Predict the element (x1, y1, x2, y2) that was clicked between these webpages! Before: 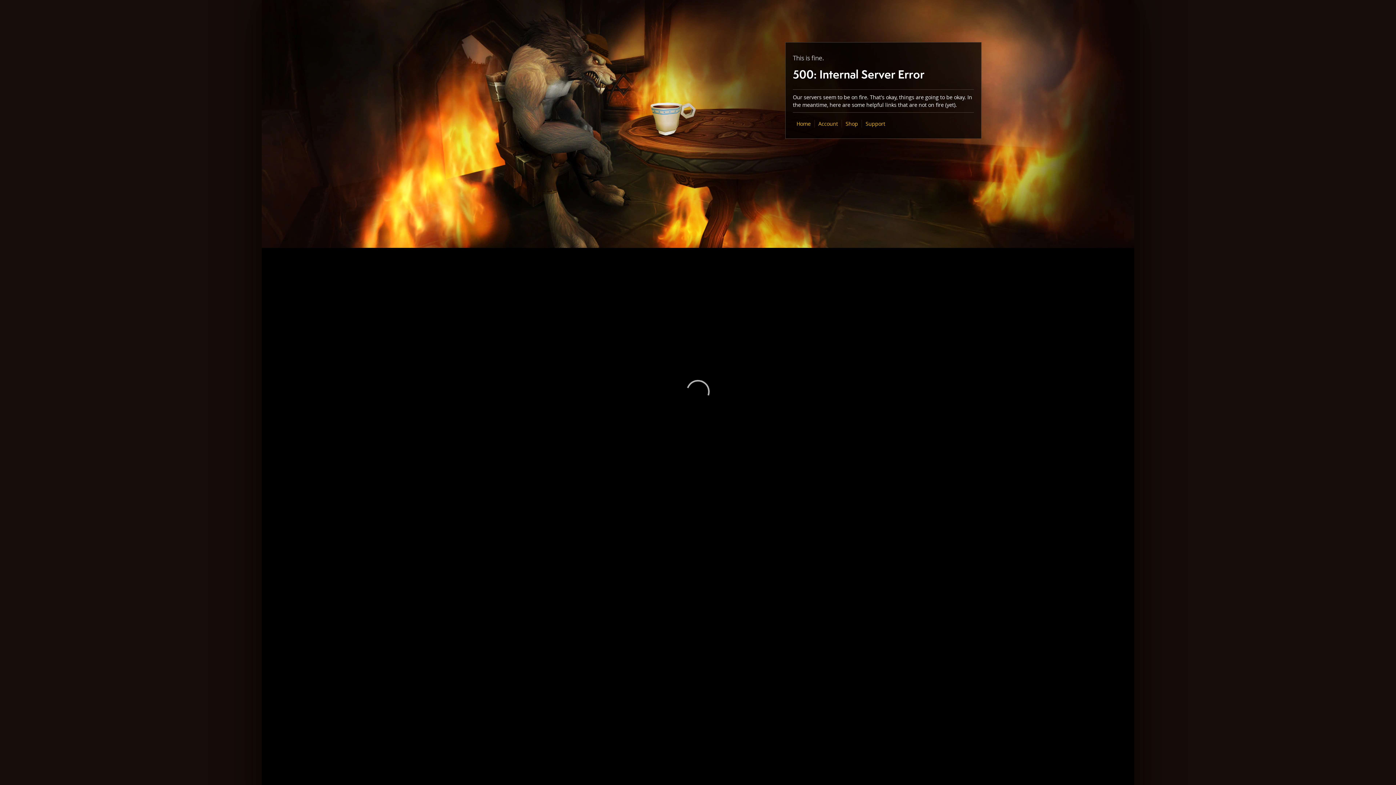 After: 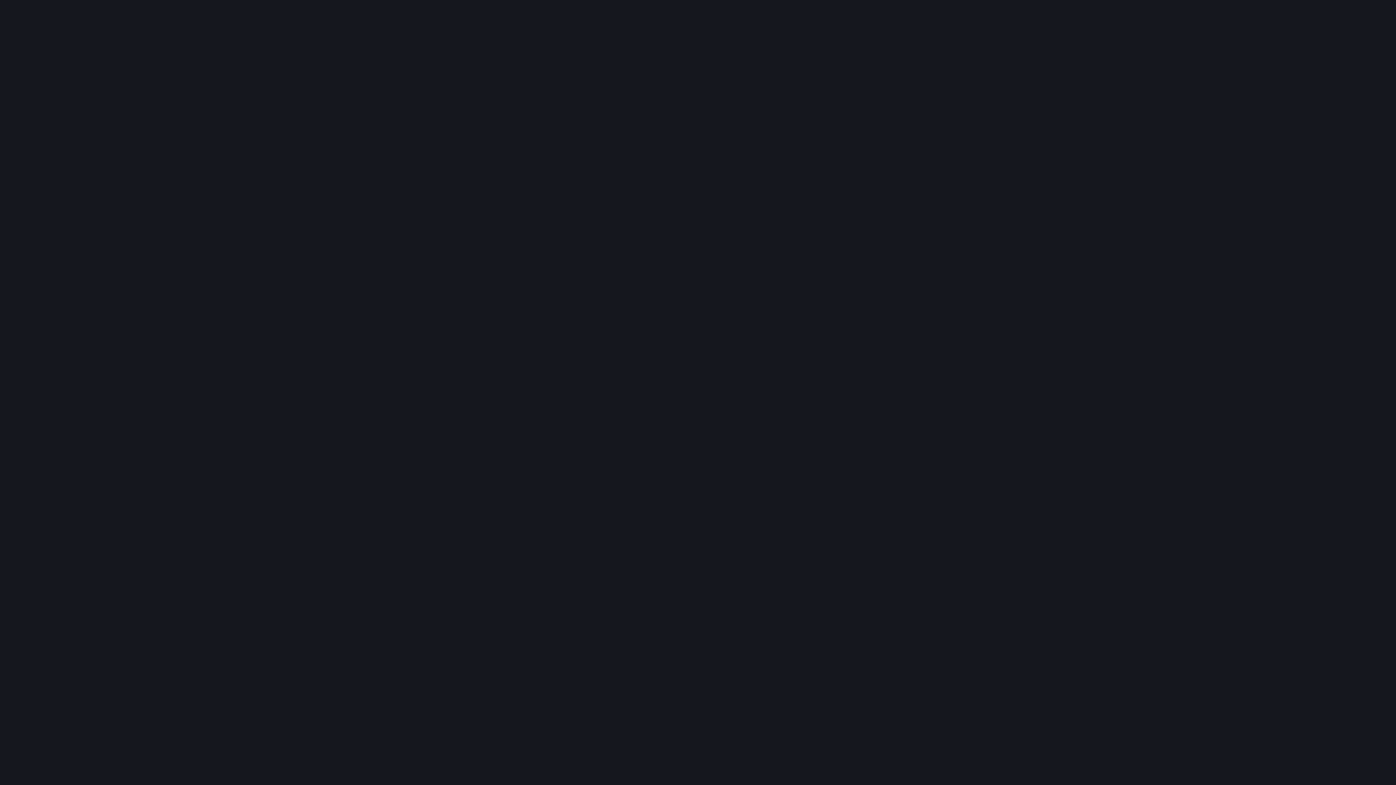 Action: bbox: (845, 120, 858, 127) label: Shop